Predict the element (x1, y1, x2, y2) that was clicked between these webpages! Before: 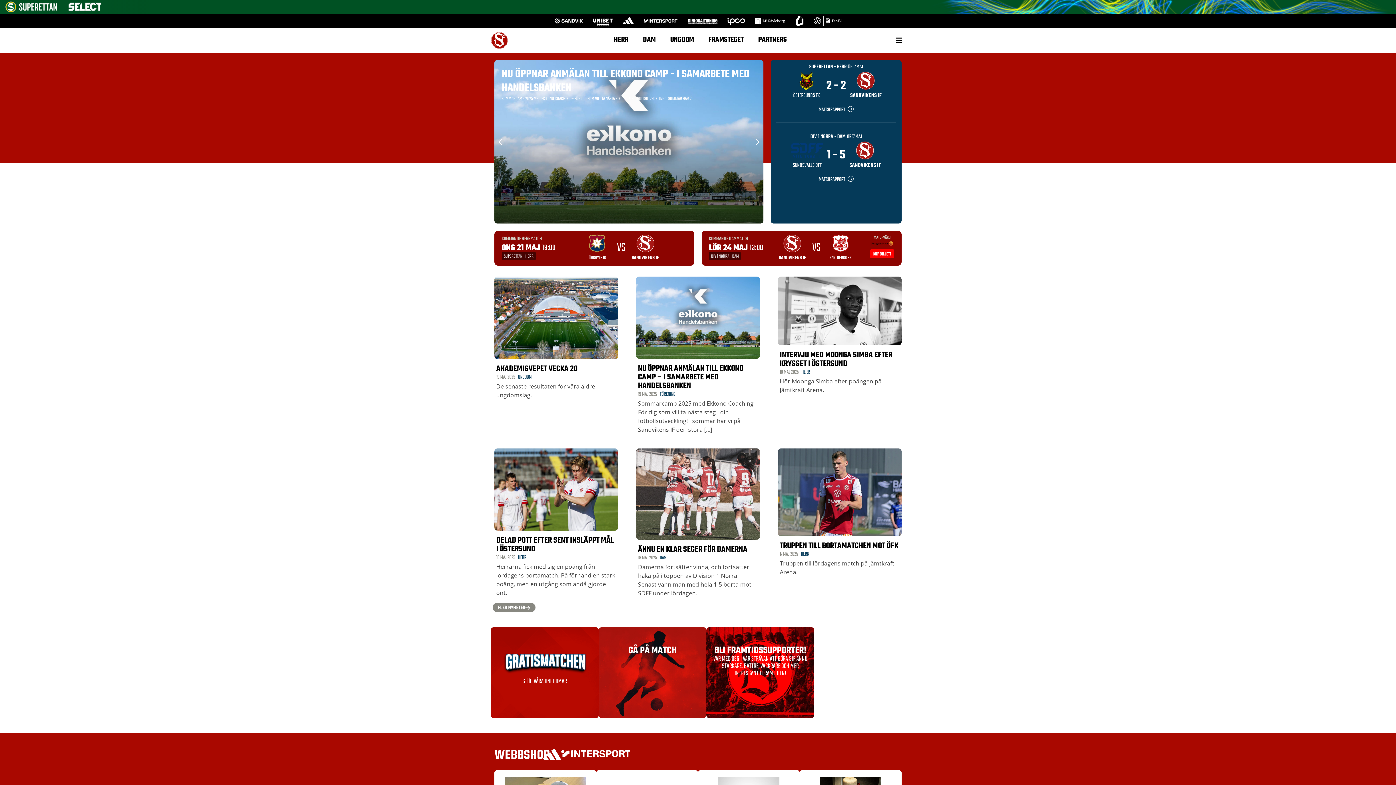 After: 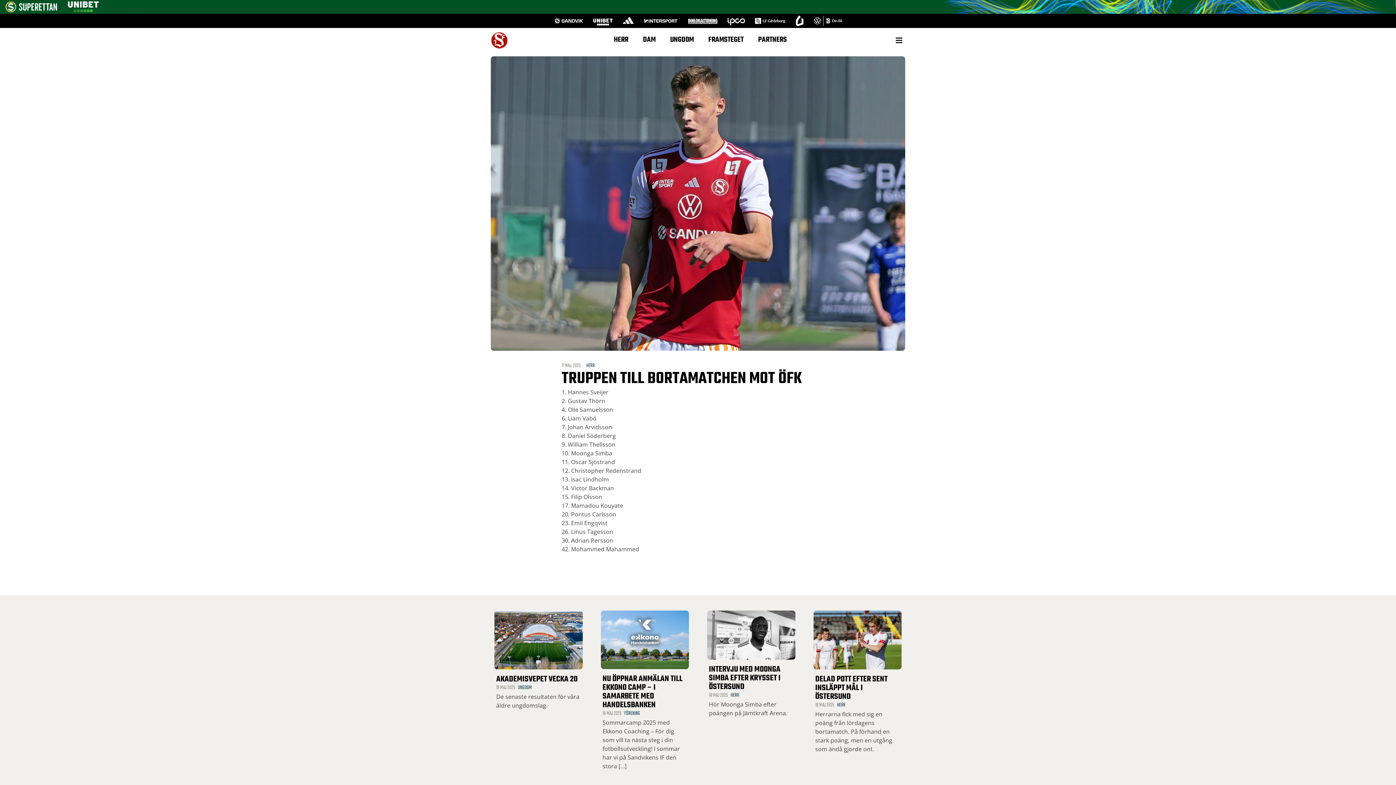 Action: bbox: (778, 448, 901, 536)